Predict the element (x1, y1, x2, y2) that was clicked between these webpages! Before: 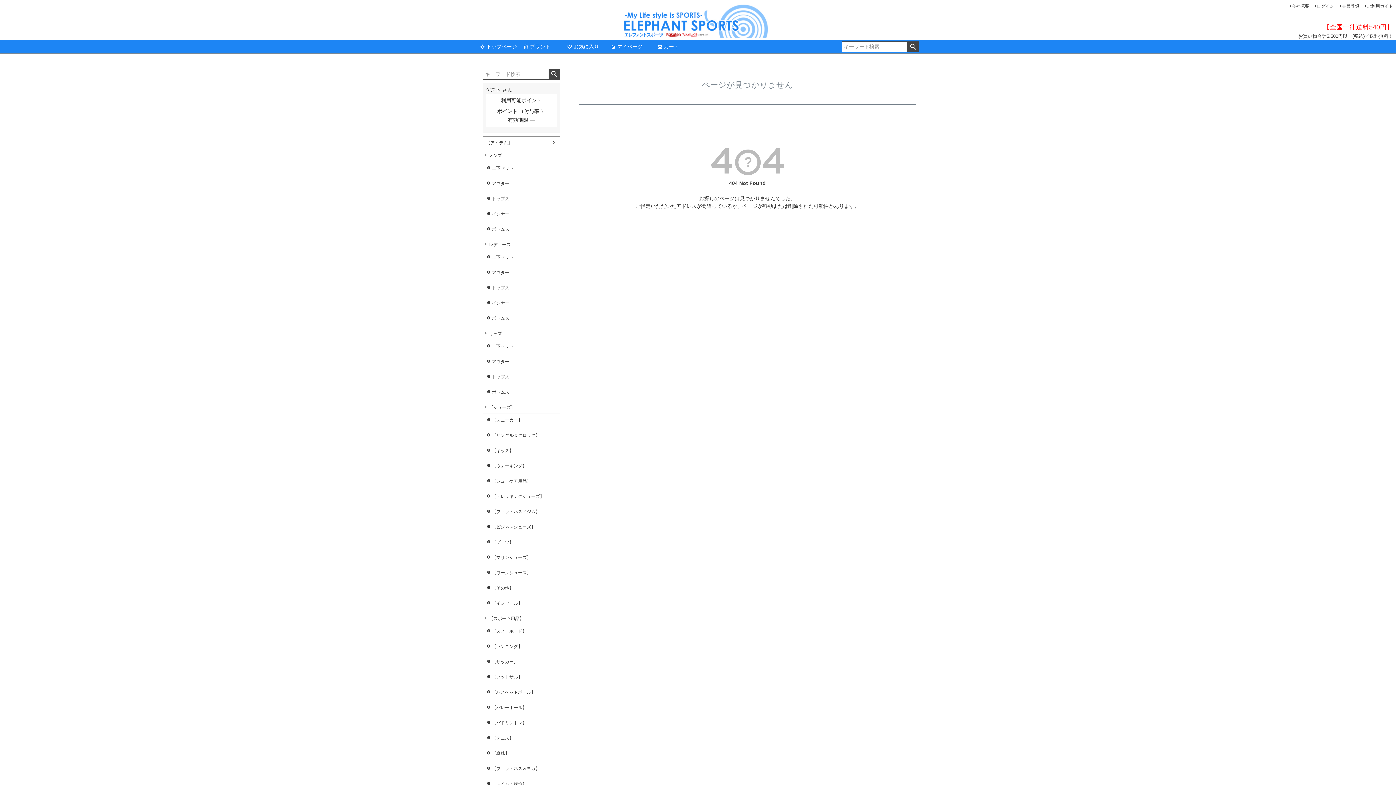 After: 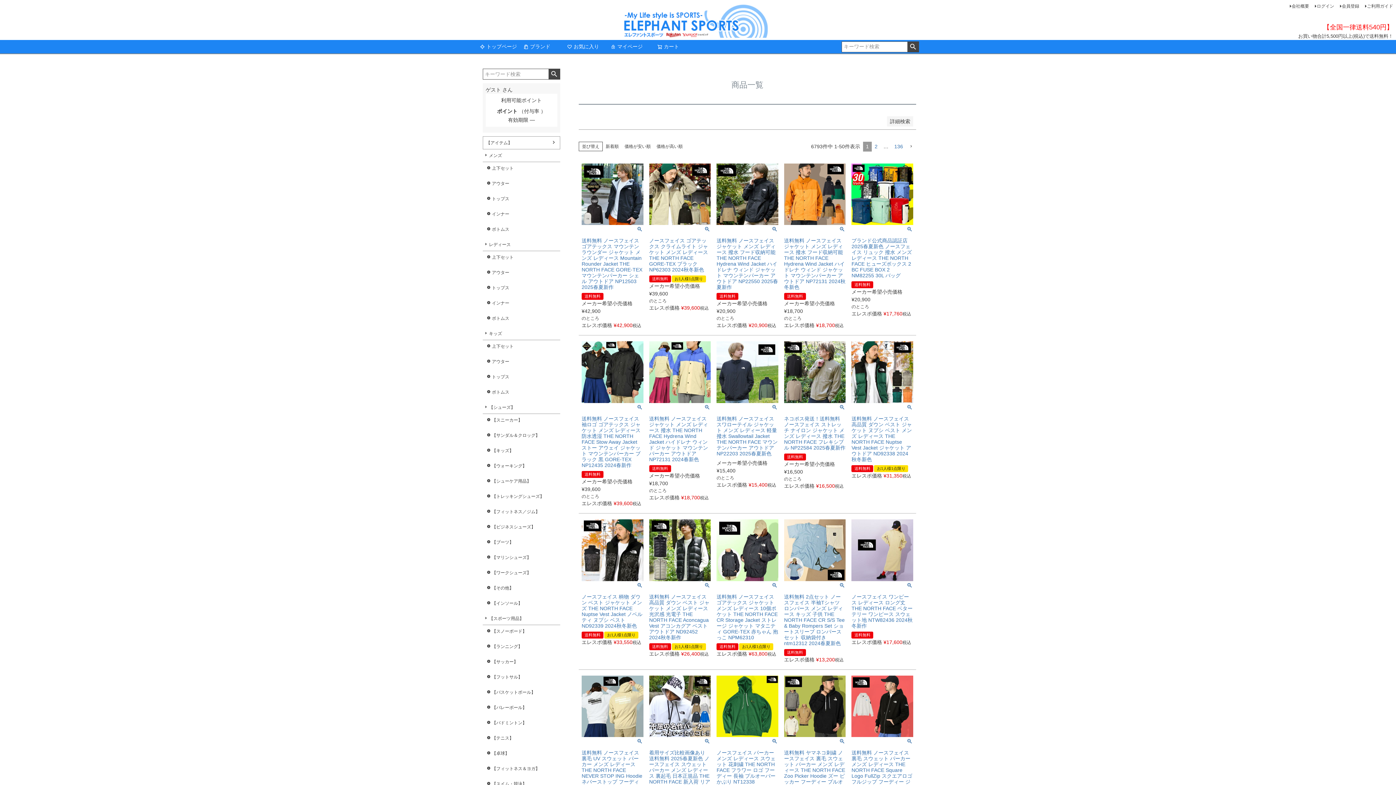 Action: label: 検索 bbox: (907, 41, 918, 51)